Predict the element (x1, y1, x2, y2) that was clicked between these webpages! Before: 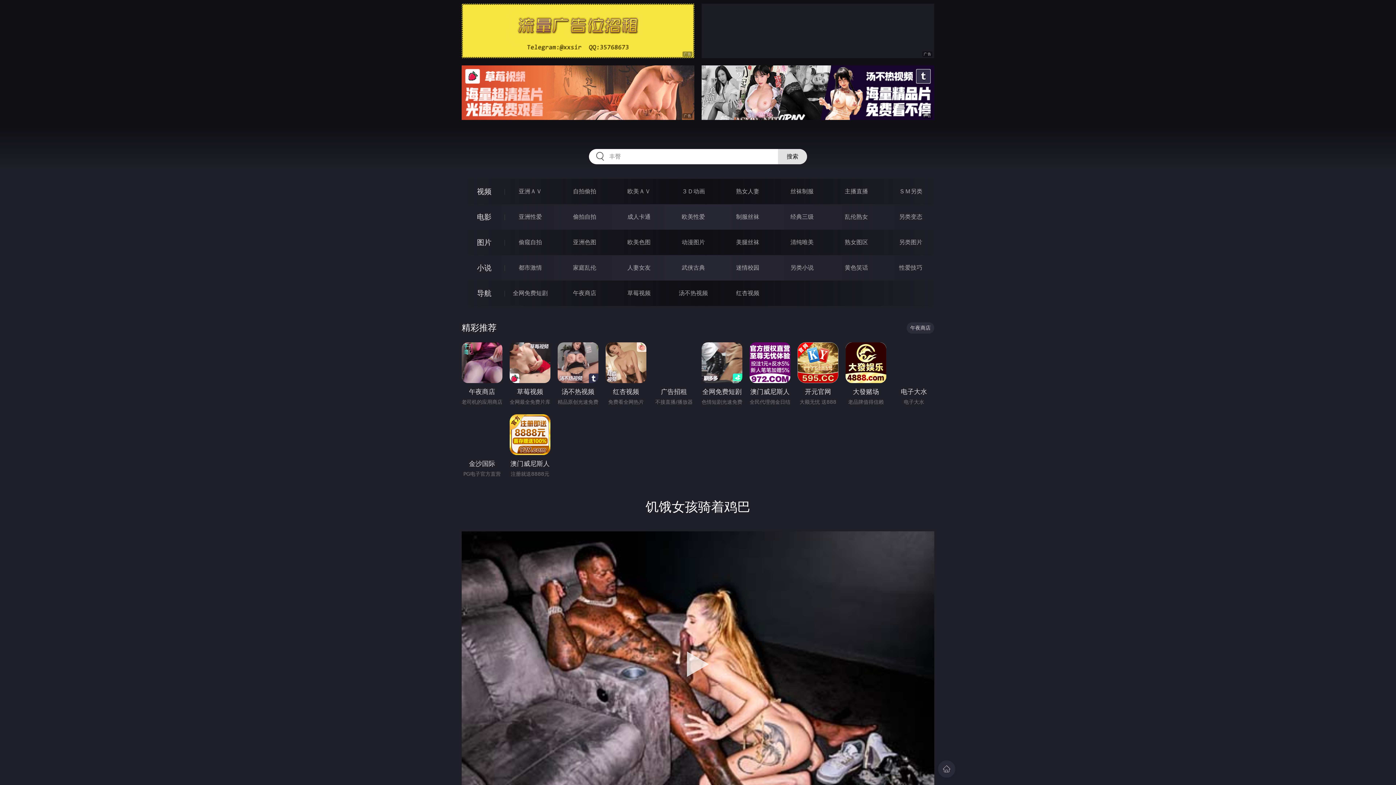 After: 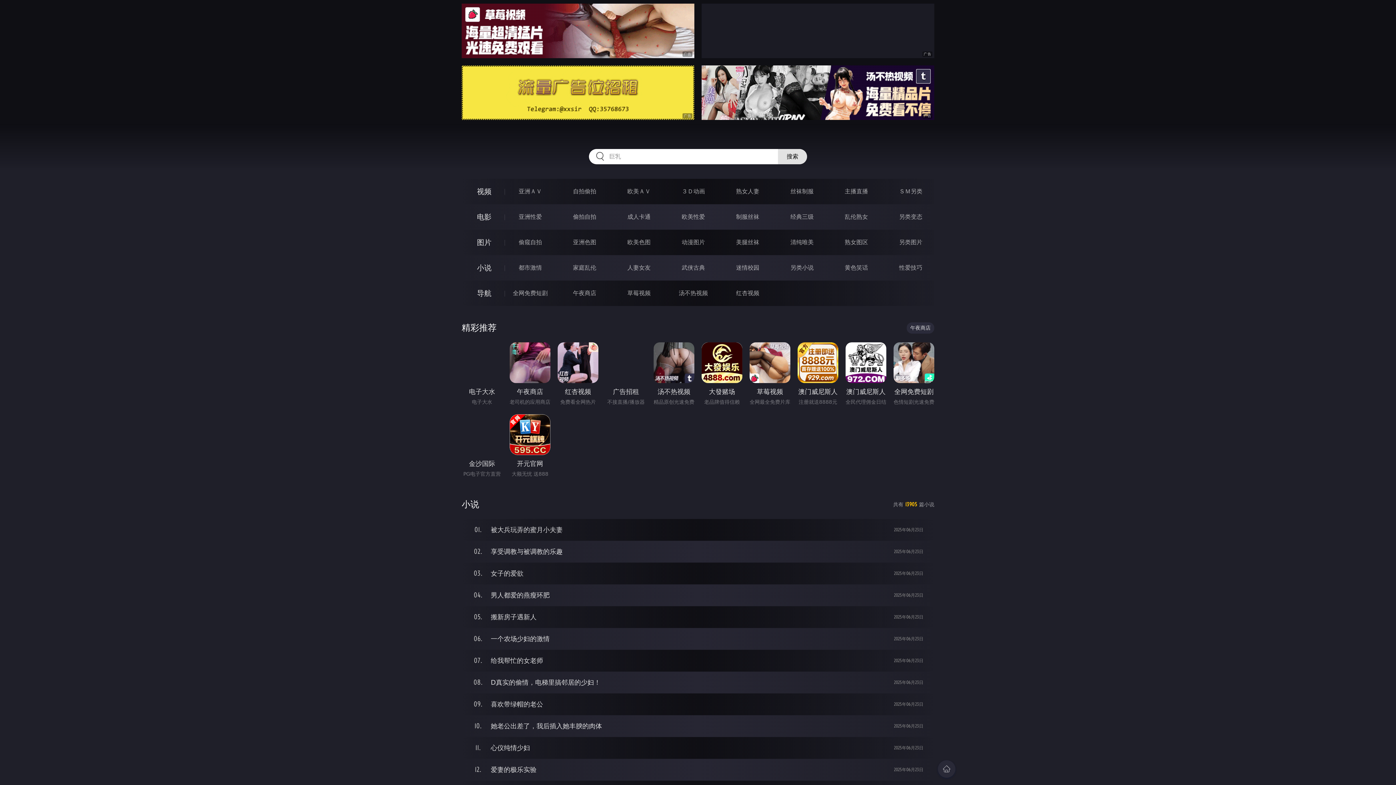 Action: bbox: (477, 263, 491, 272) label: 小说